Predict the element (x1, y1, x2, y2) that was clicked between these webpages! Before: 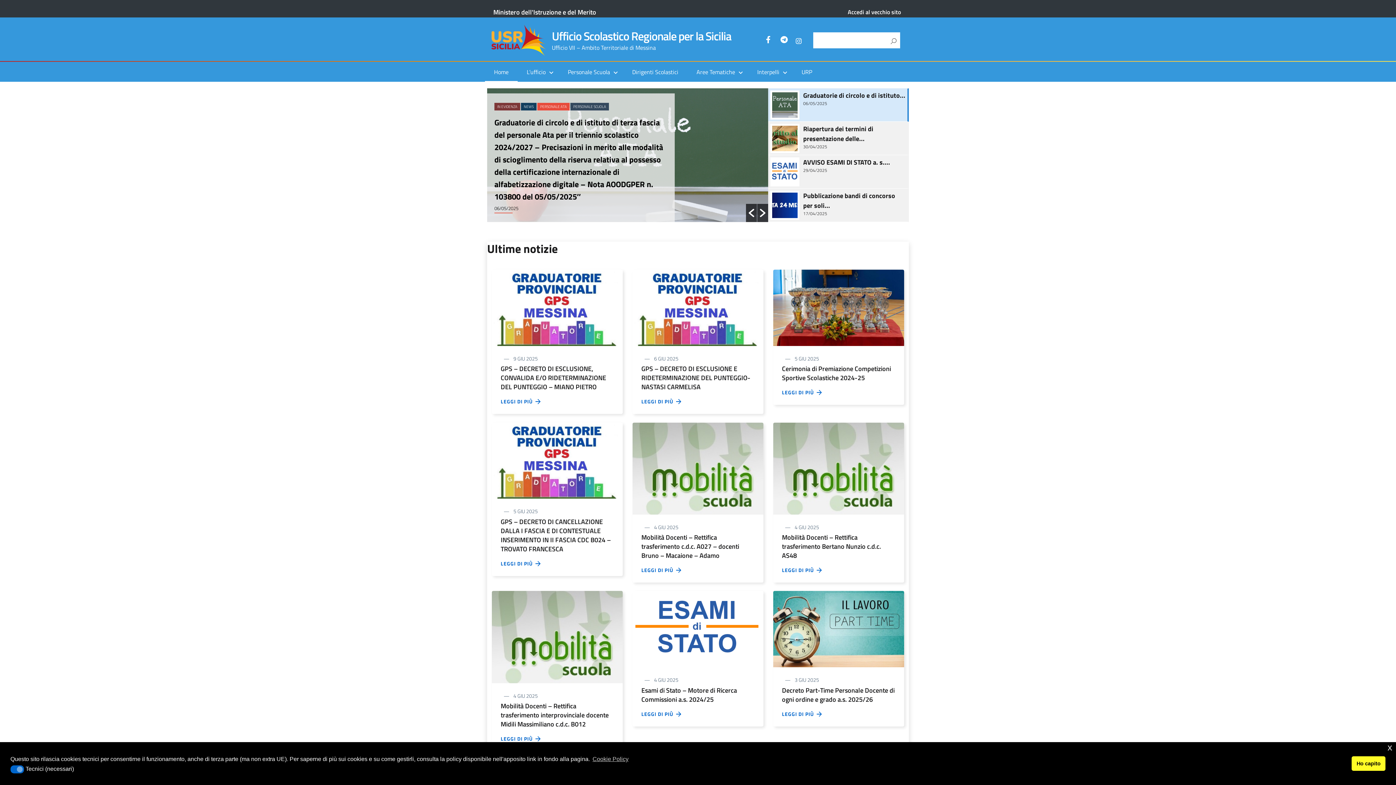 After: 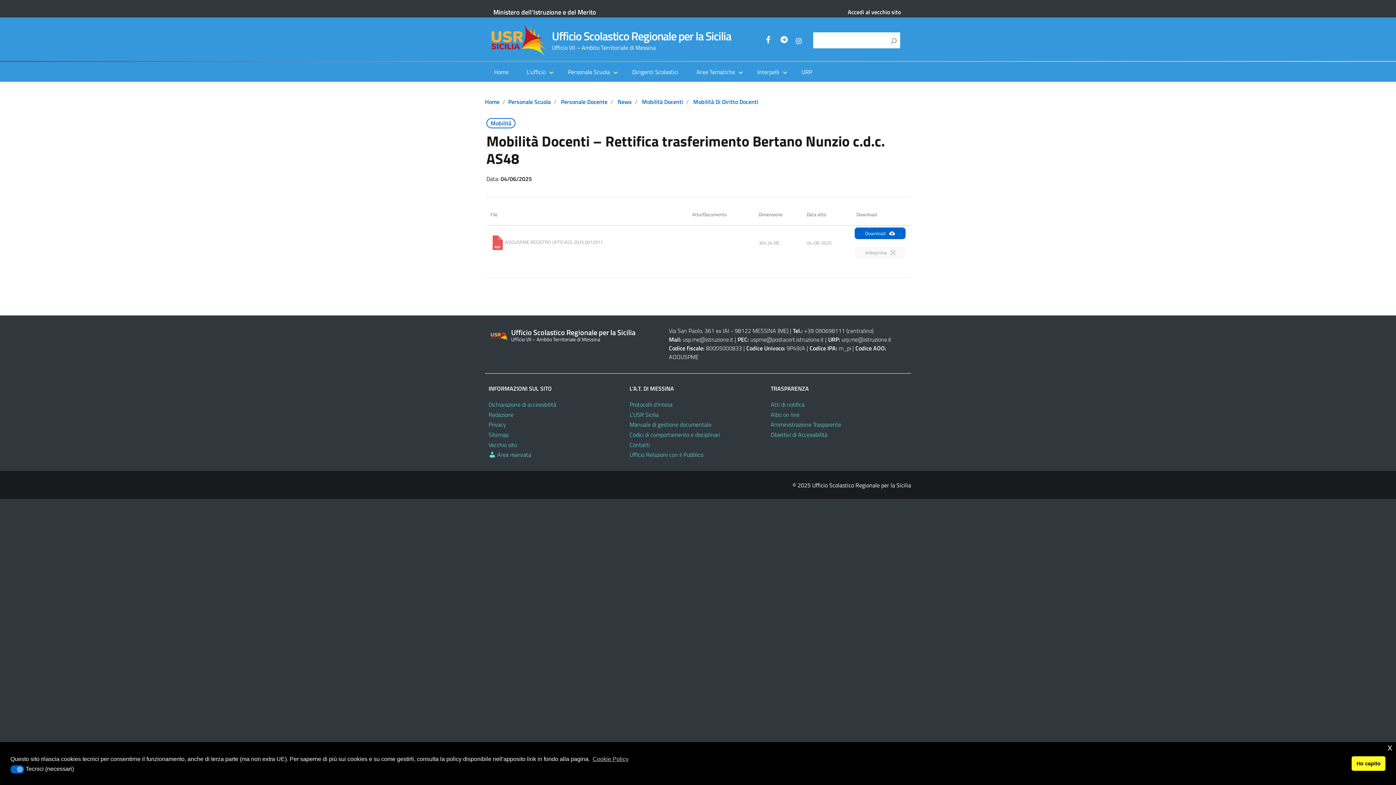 Action: bbox: (782, 566, 823, 574) label: LEGGI DI PIÙ  